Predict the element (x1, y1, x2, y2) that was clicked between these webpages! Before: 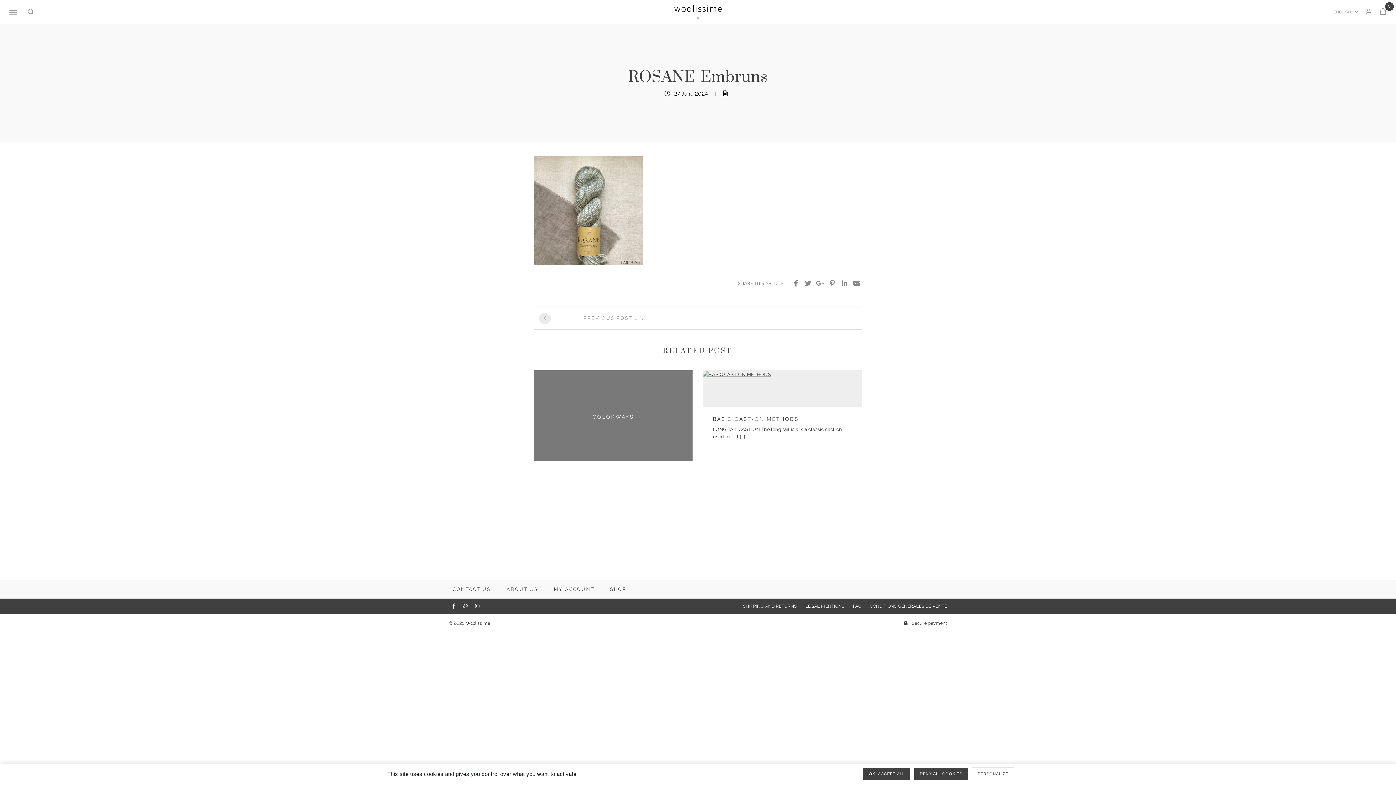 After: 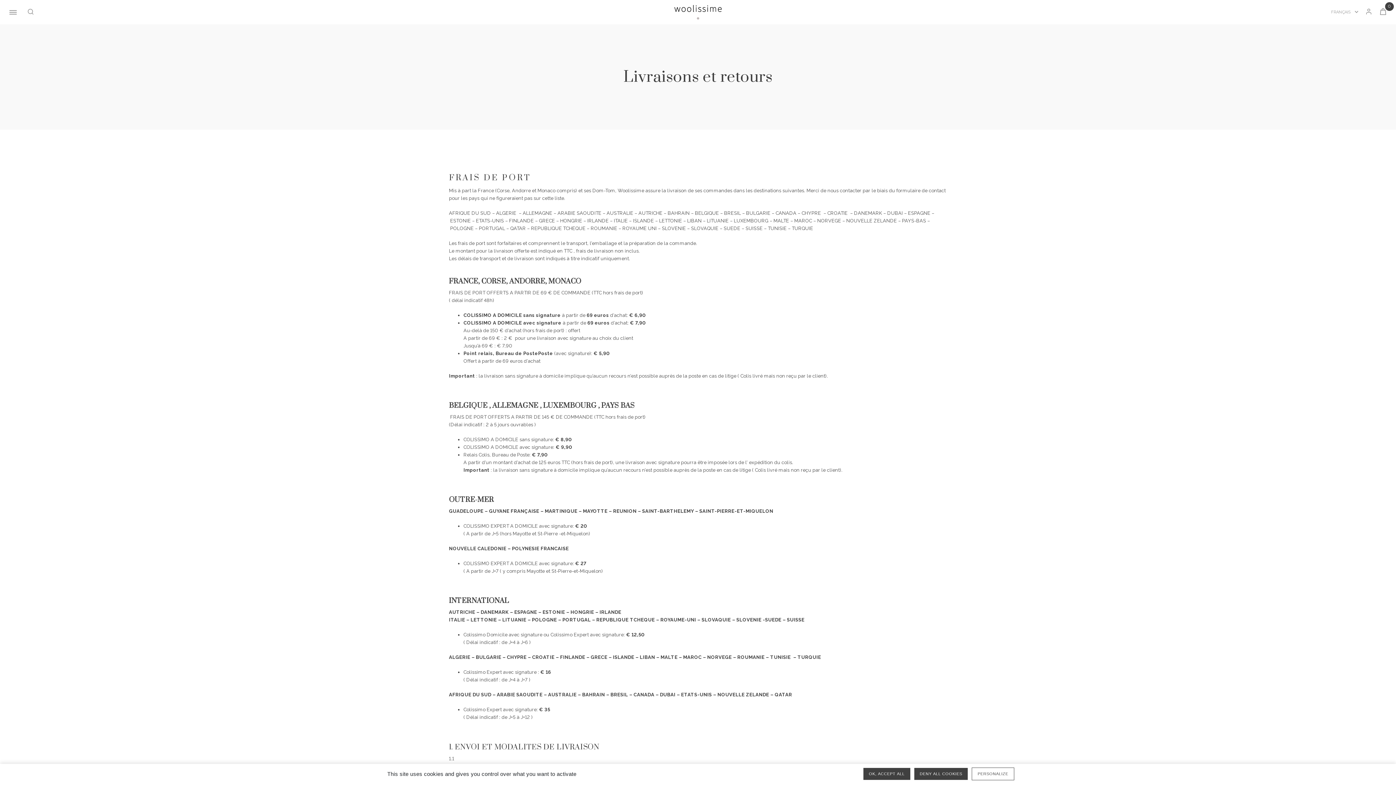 Action: label: SHIPPING AND RETURNS bbox: (743, 603, 797, 609)